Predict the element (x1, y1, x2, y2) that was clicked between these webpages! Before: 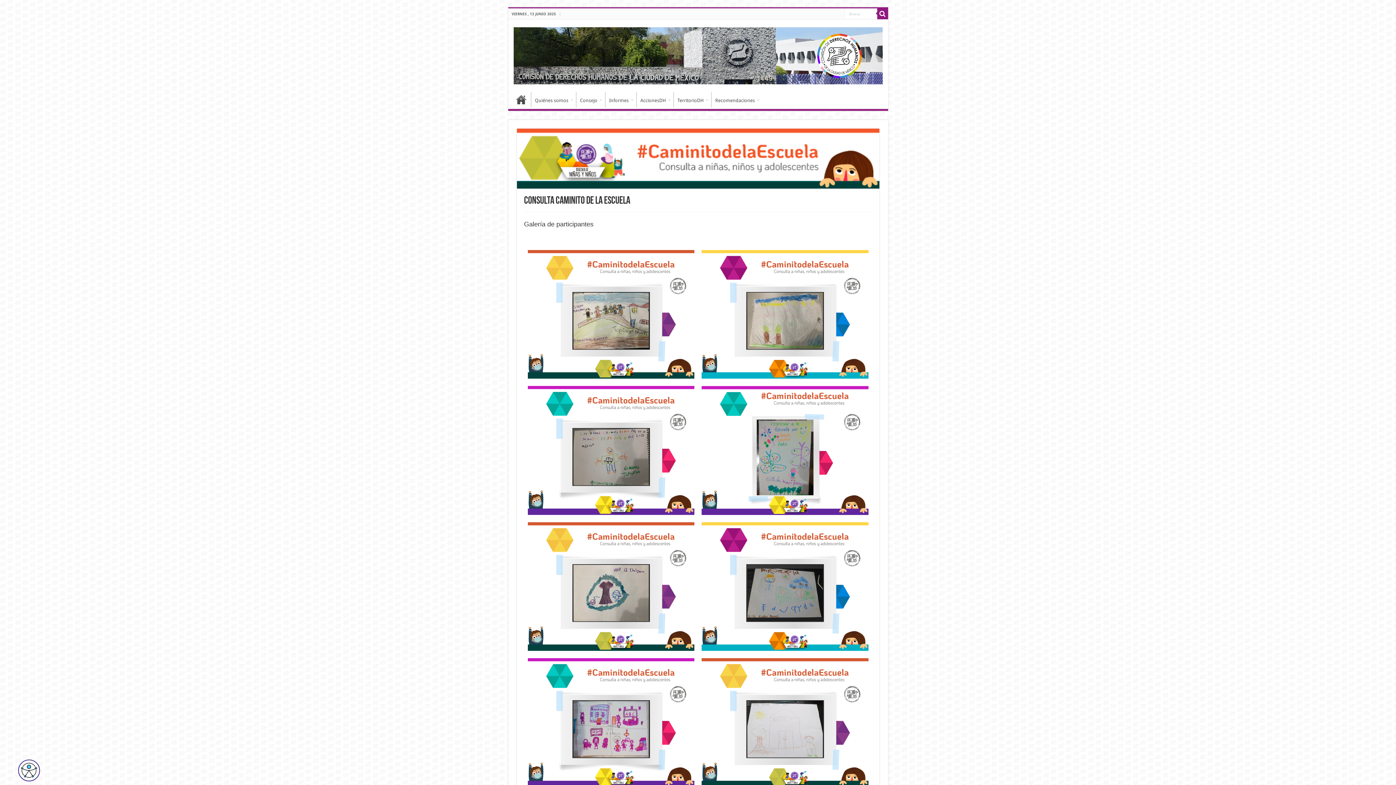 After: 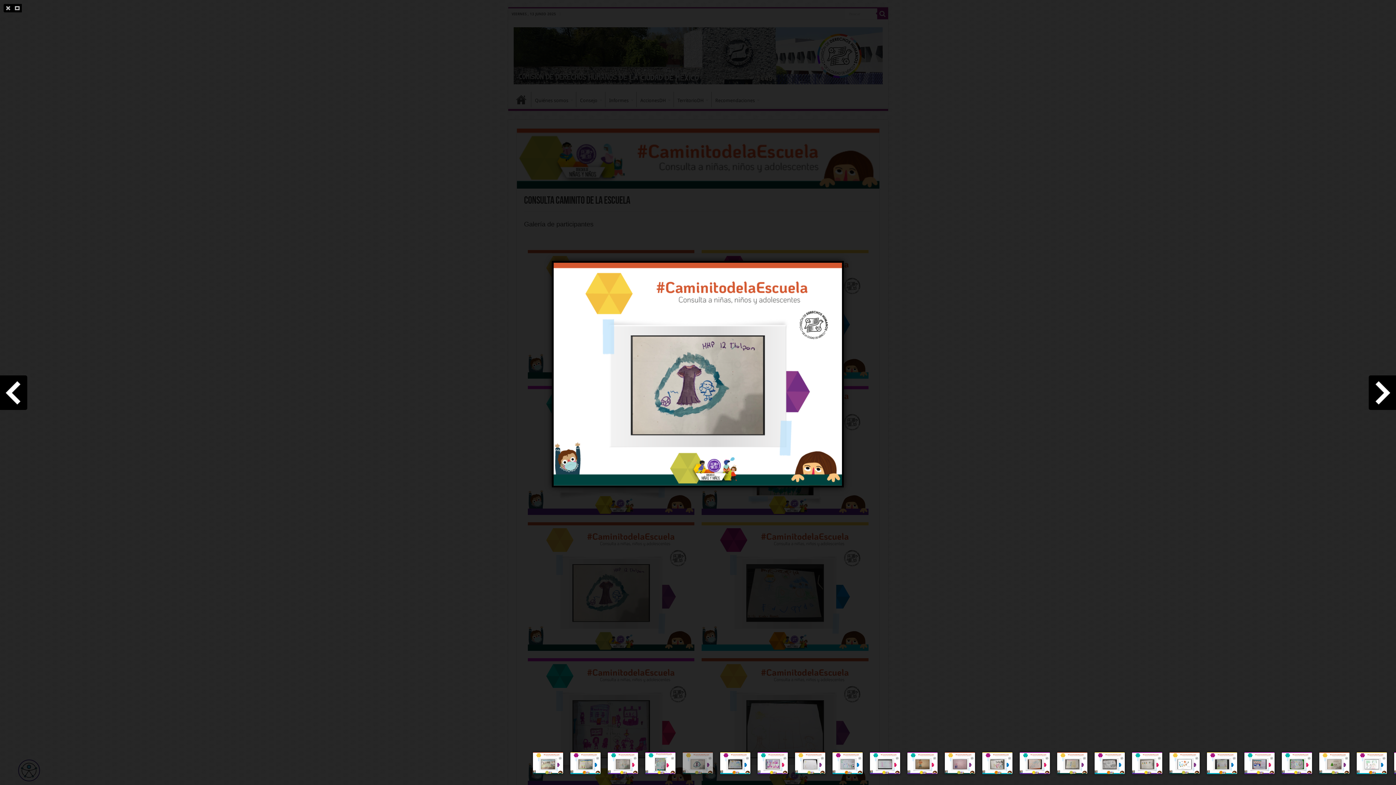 Action: bbox: (527, 583, 694, 589)